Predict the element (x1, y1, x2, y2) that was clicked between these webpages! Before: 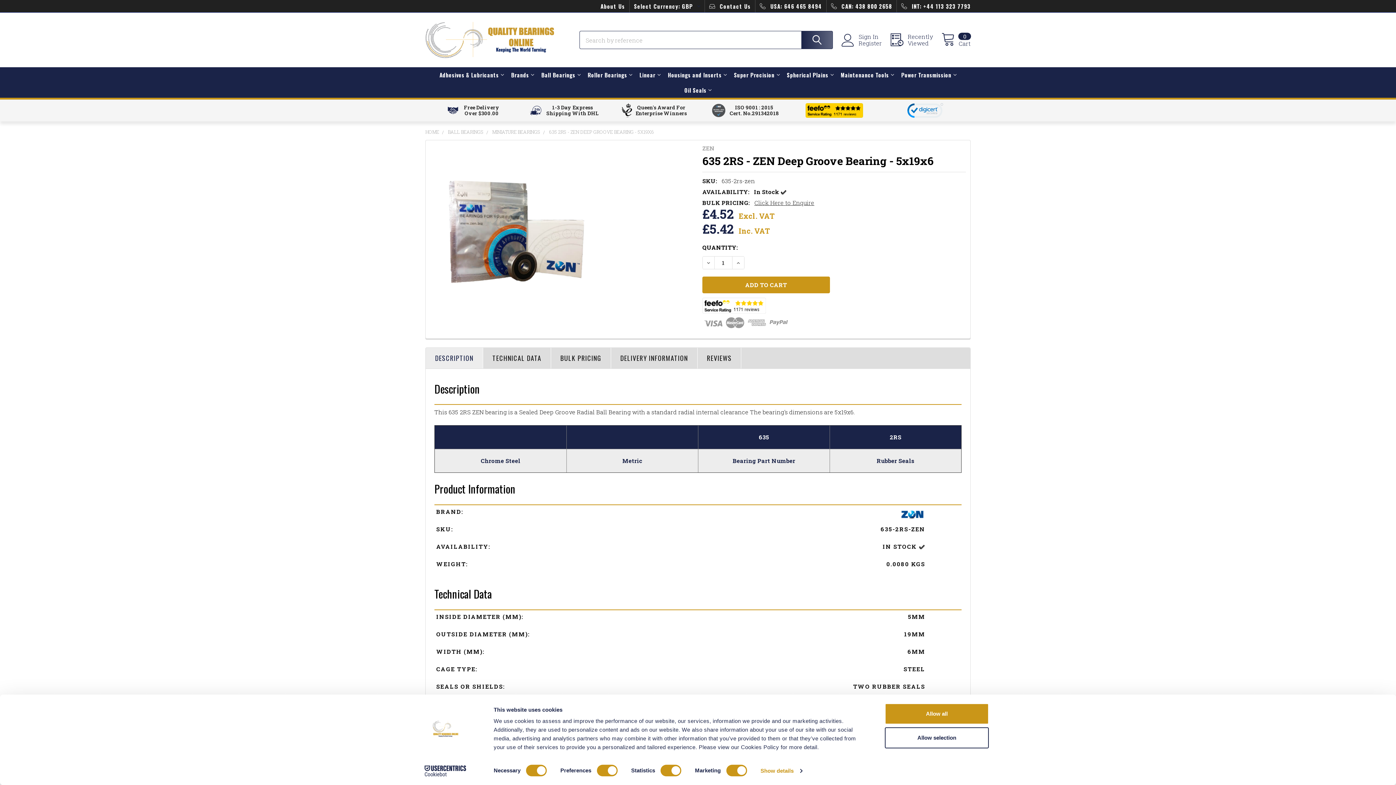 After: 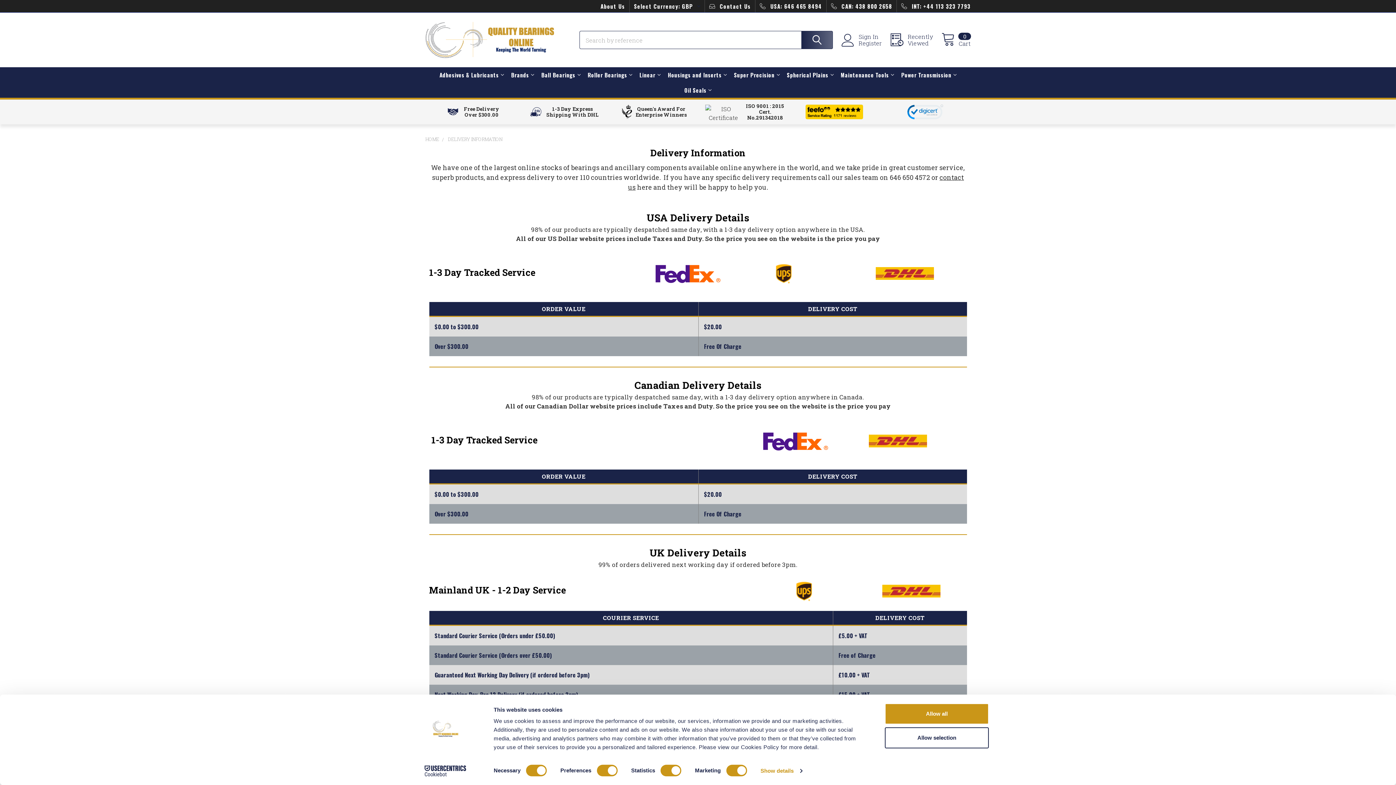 Action: label: 1-3 Day Express
Shipping With DHL bbox: (546, 104, 598, 116)